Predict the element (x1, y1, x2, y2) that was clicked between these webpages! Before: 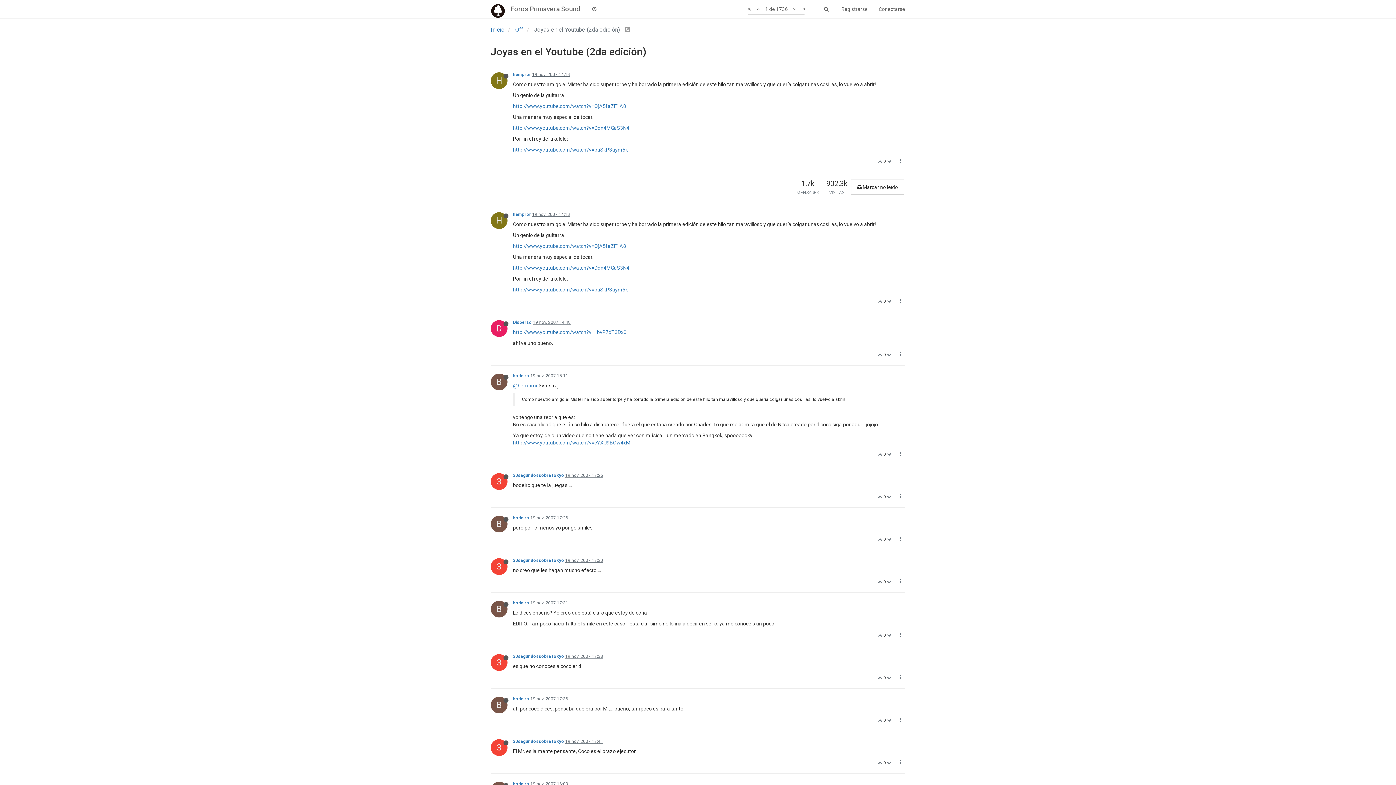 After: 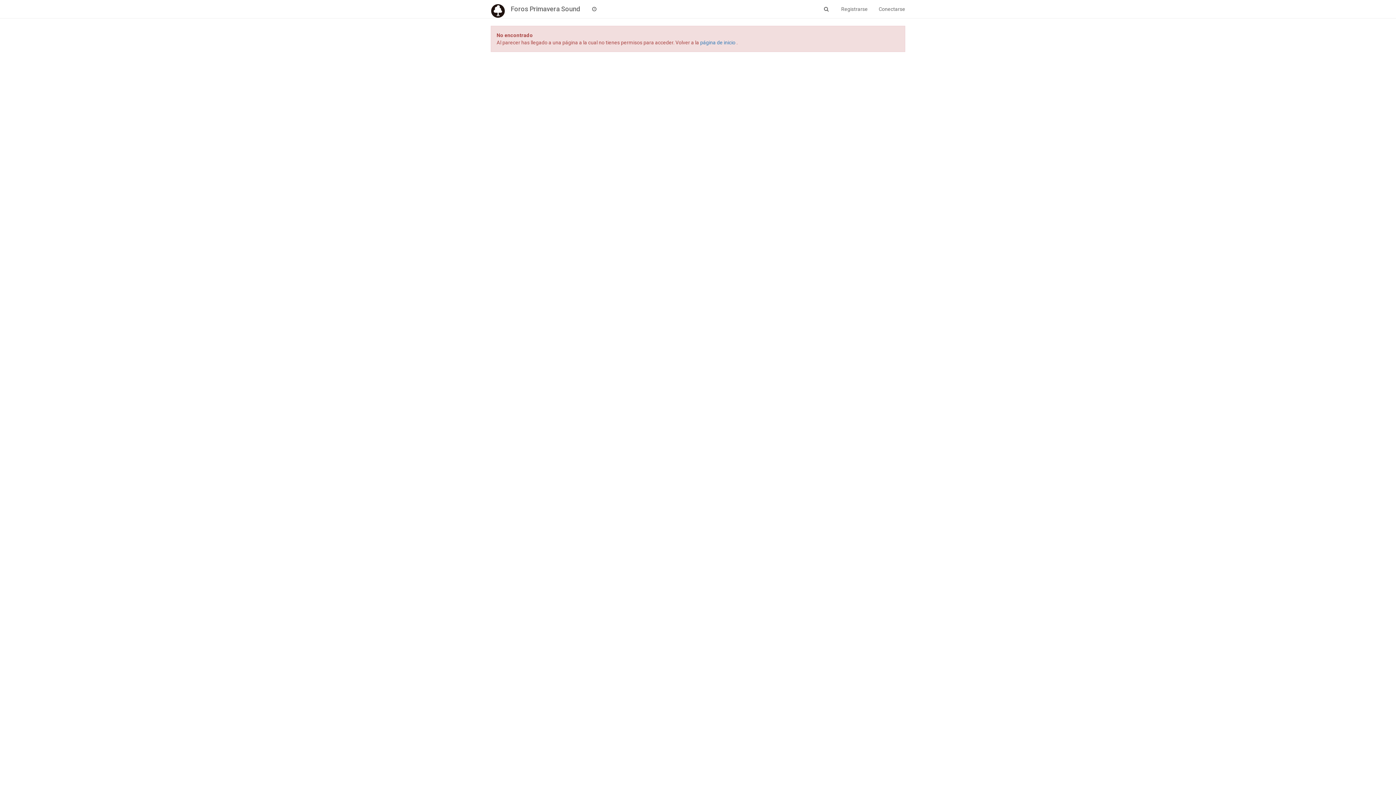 Action: label:   bbox: (878, 298, 883, 304)